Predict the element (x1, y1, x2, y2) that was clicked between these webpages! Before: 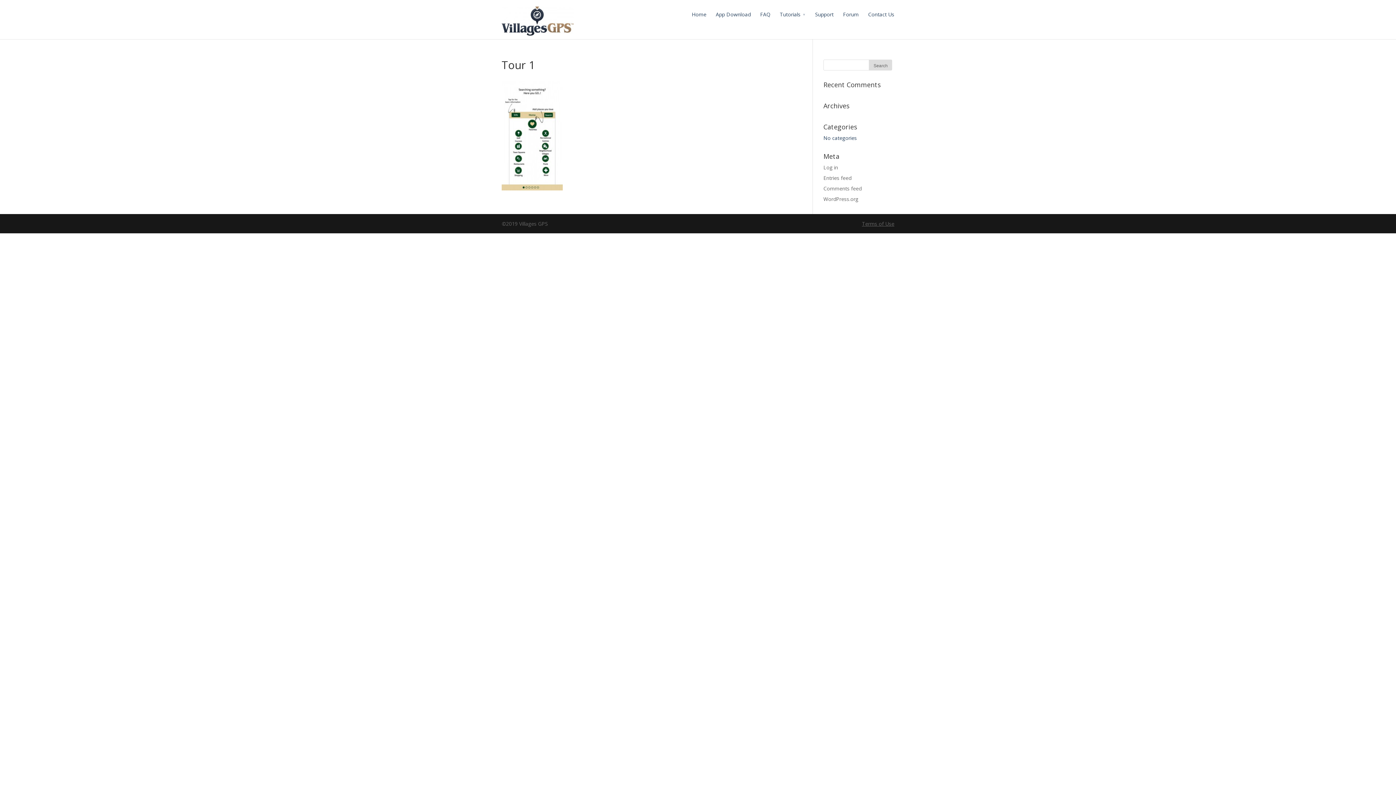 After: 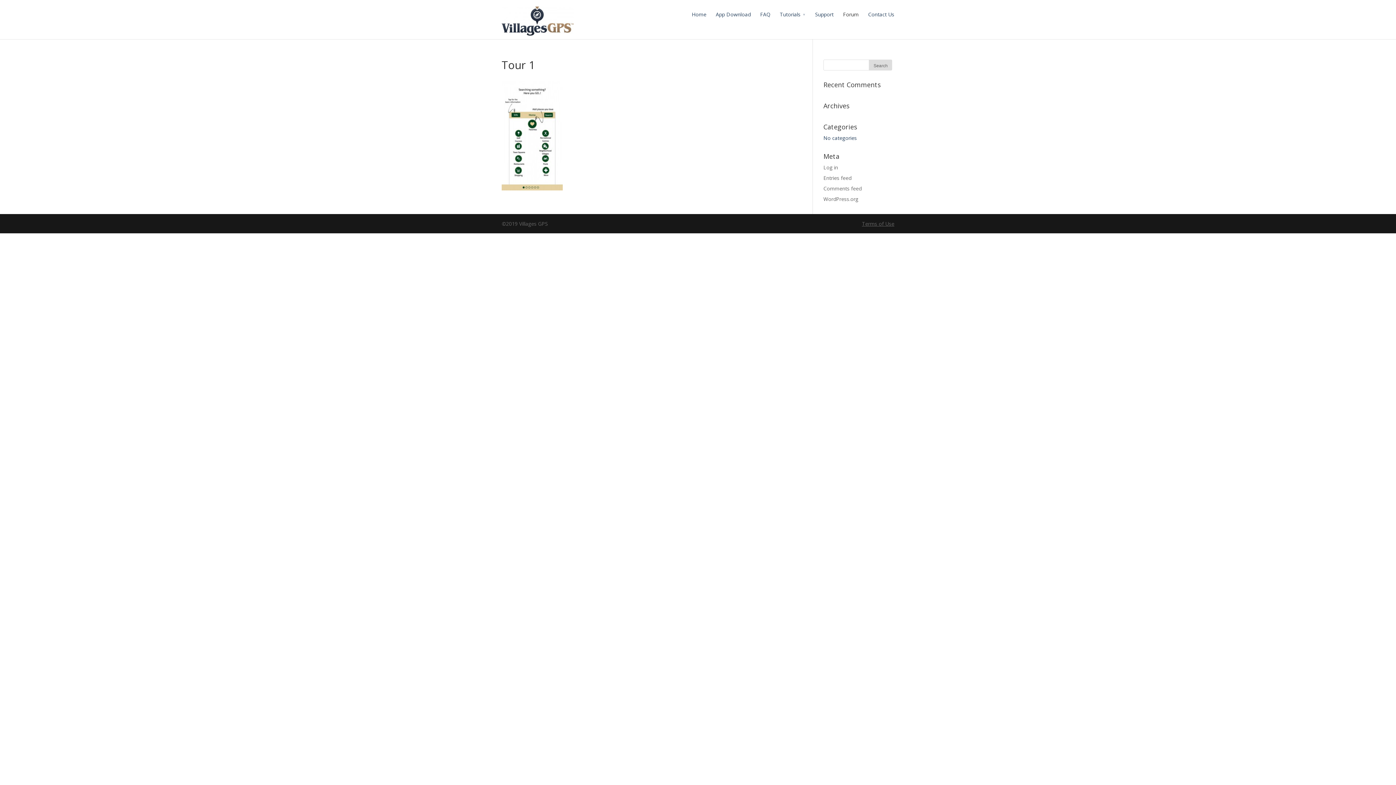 Action: bbox: (843, 10, 858, 29) label: Forum